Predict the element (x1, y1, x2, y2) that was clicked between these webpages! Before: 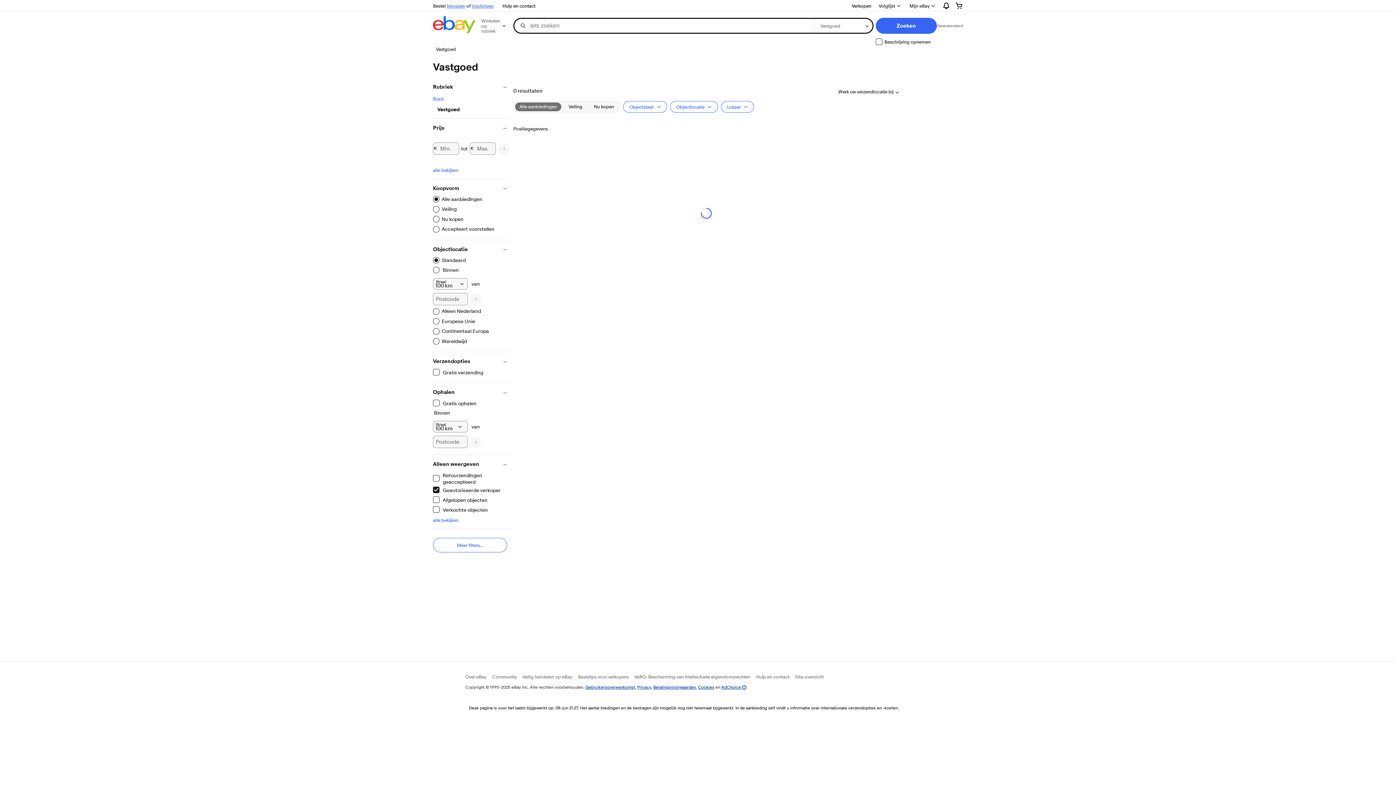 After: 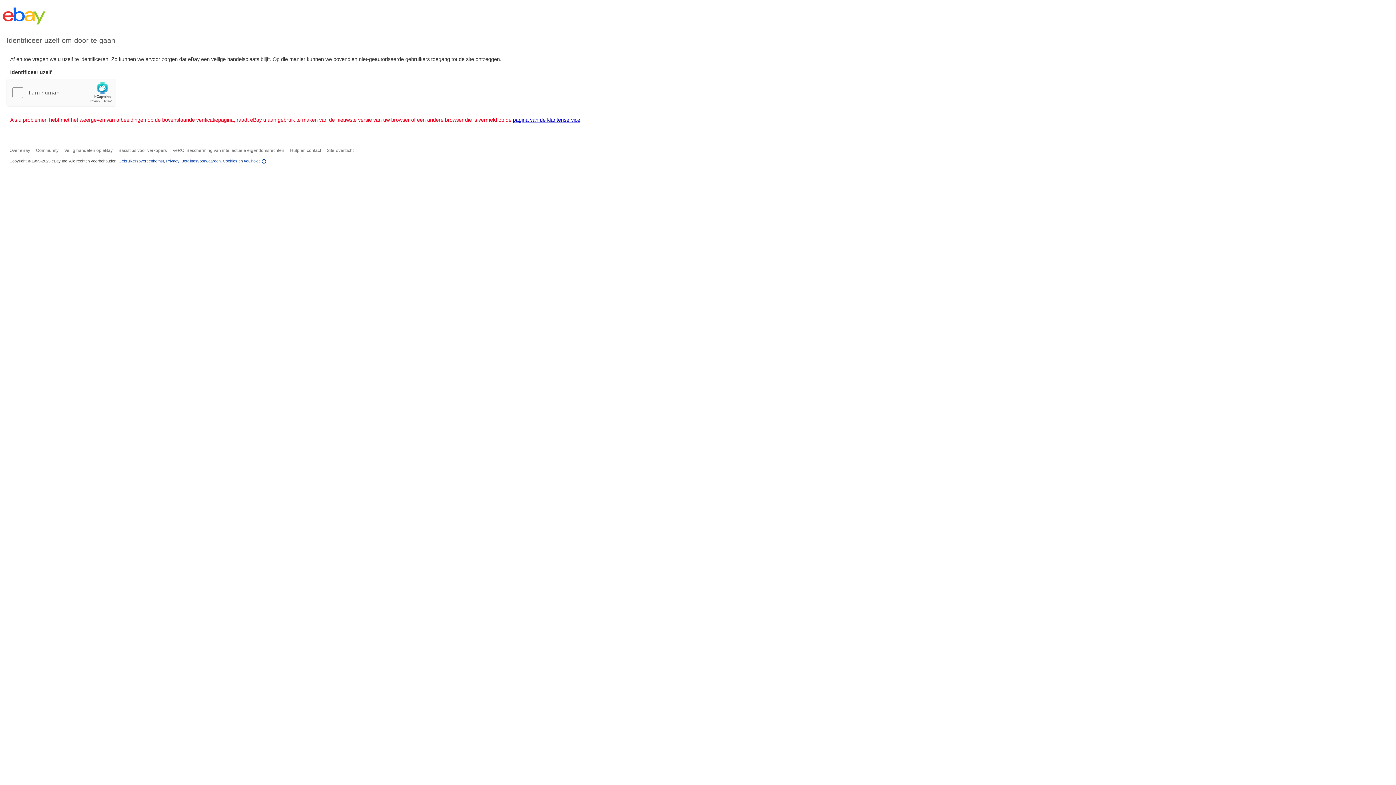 Action: bbox: (634, 674, 750, 680) label: VeRO: Bescherming van intellectuele eigendomsrechten